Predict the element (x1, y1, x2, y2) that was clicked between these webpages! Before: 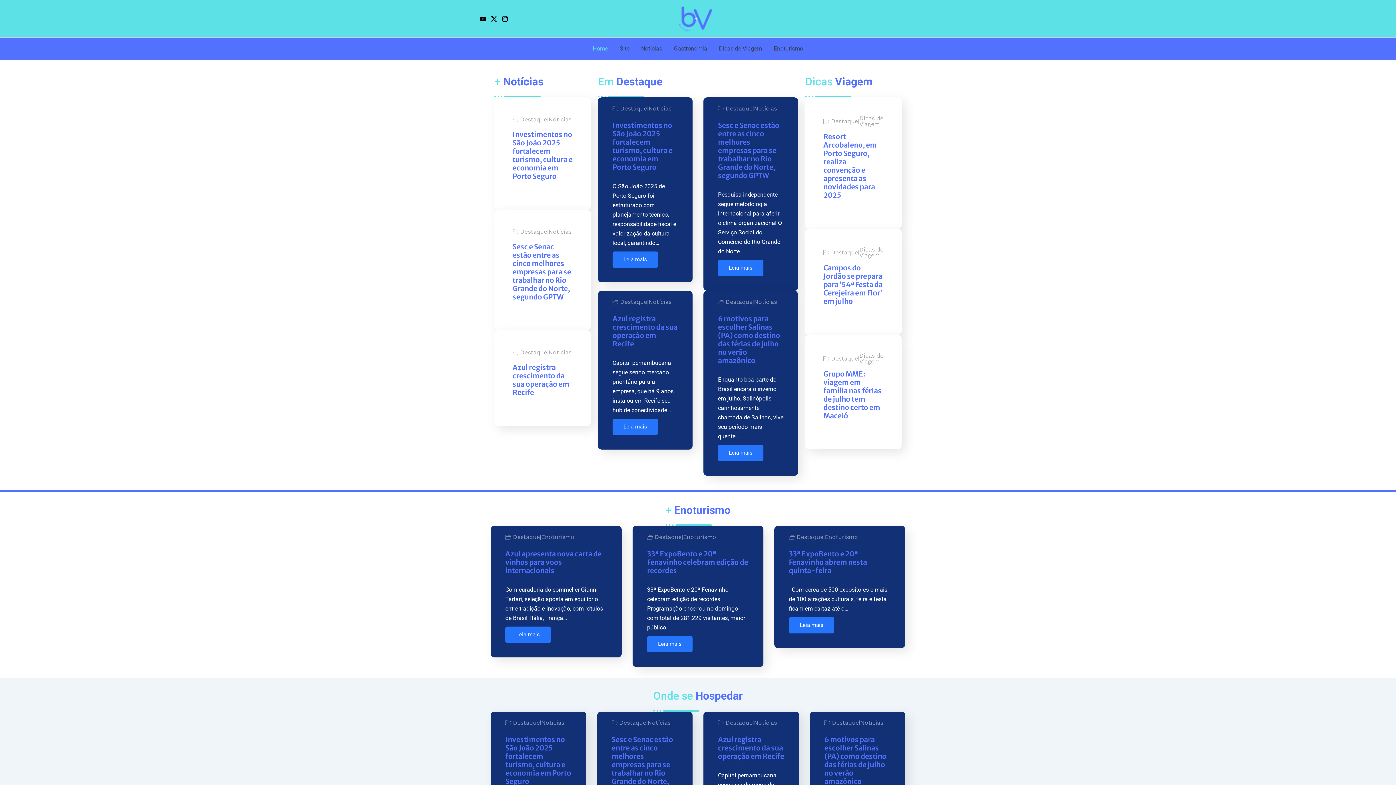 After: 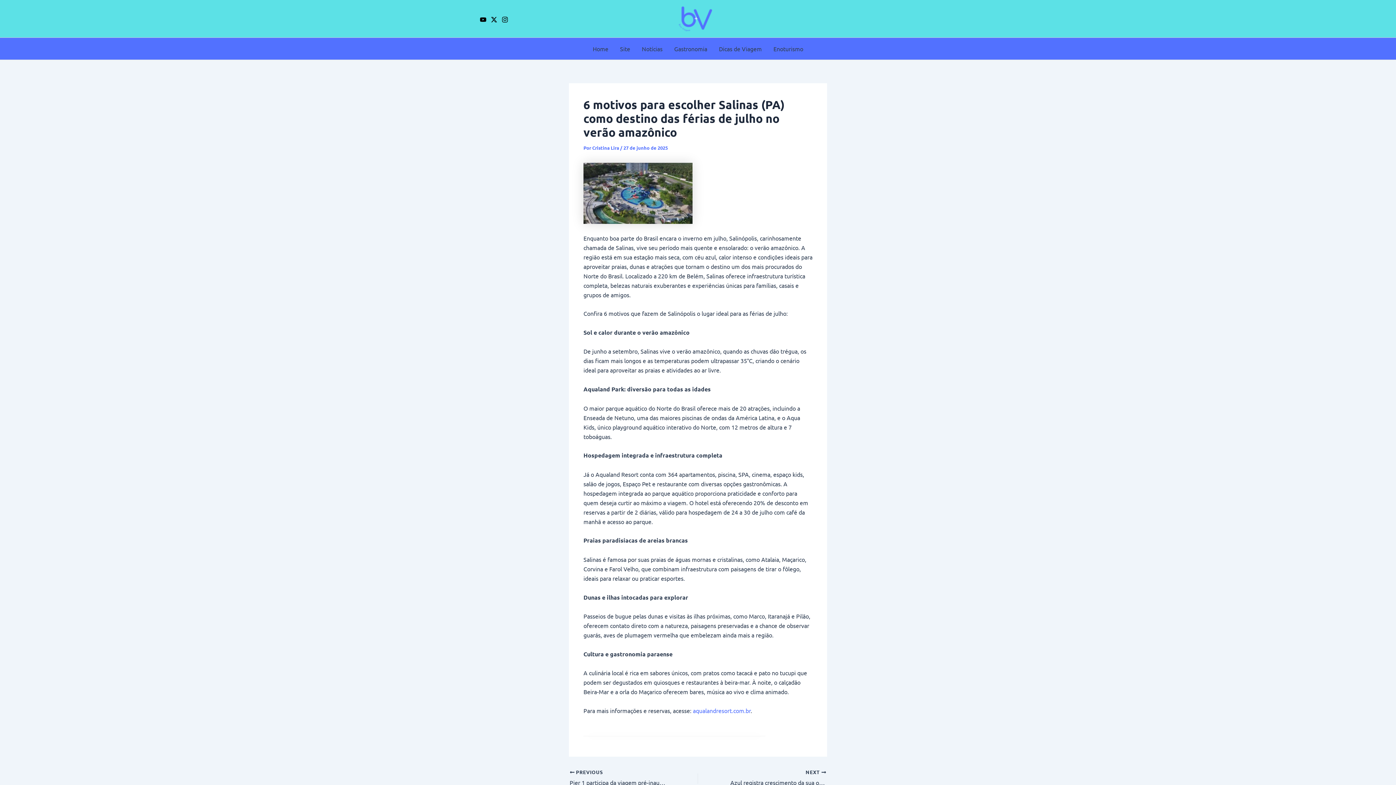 Action: label: Leia mais bbox: (718, 445, 763, 461)